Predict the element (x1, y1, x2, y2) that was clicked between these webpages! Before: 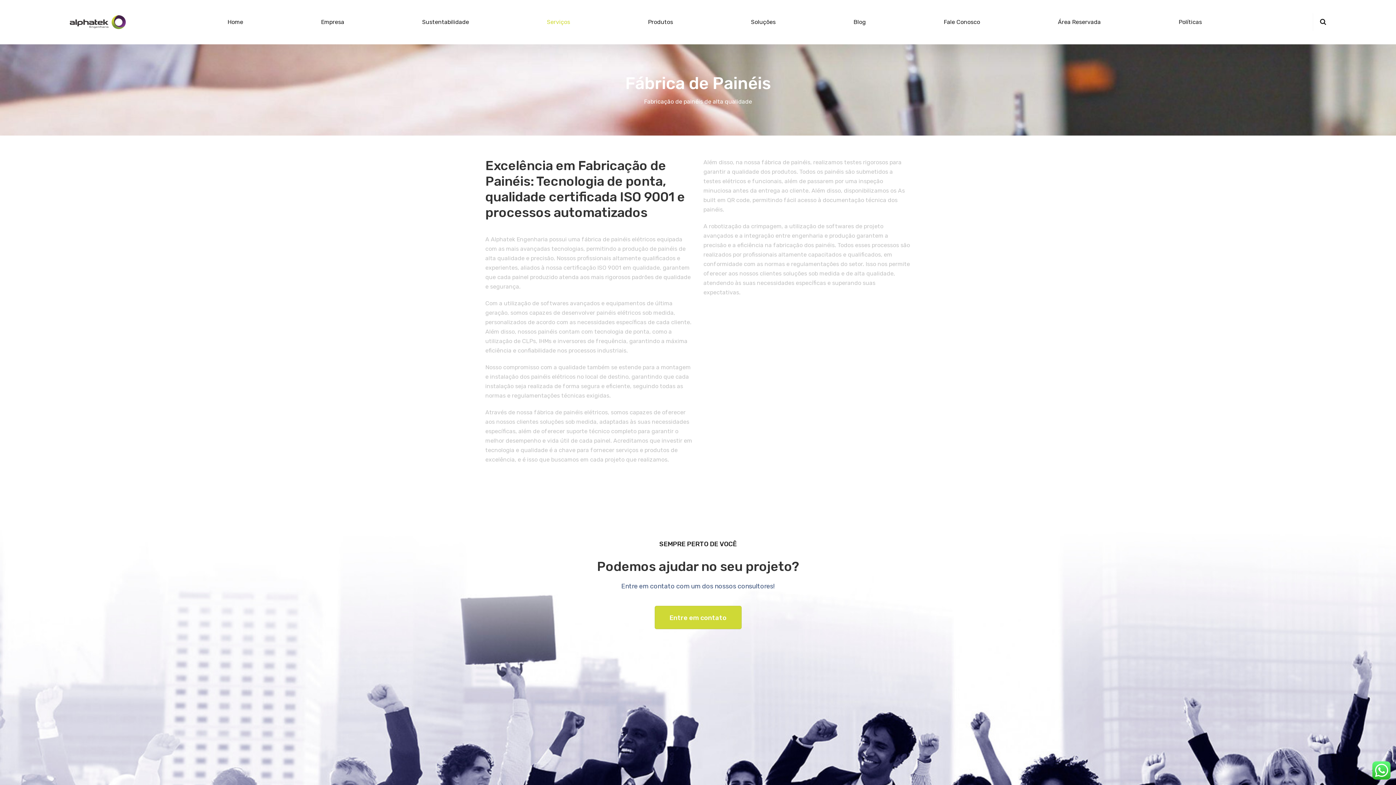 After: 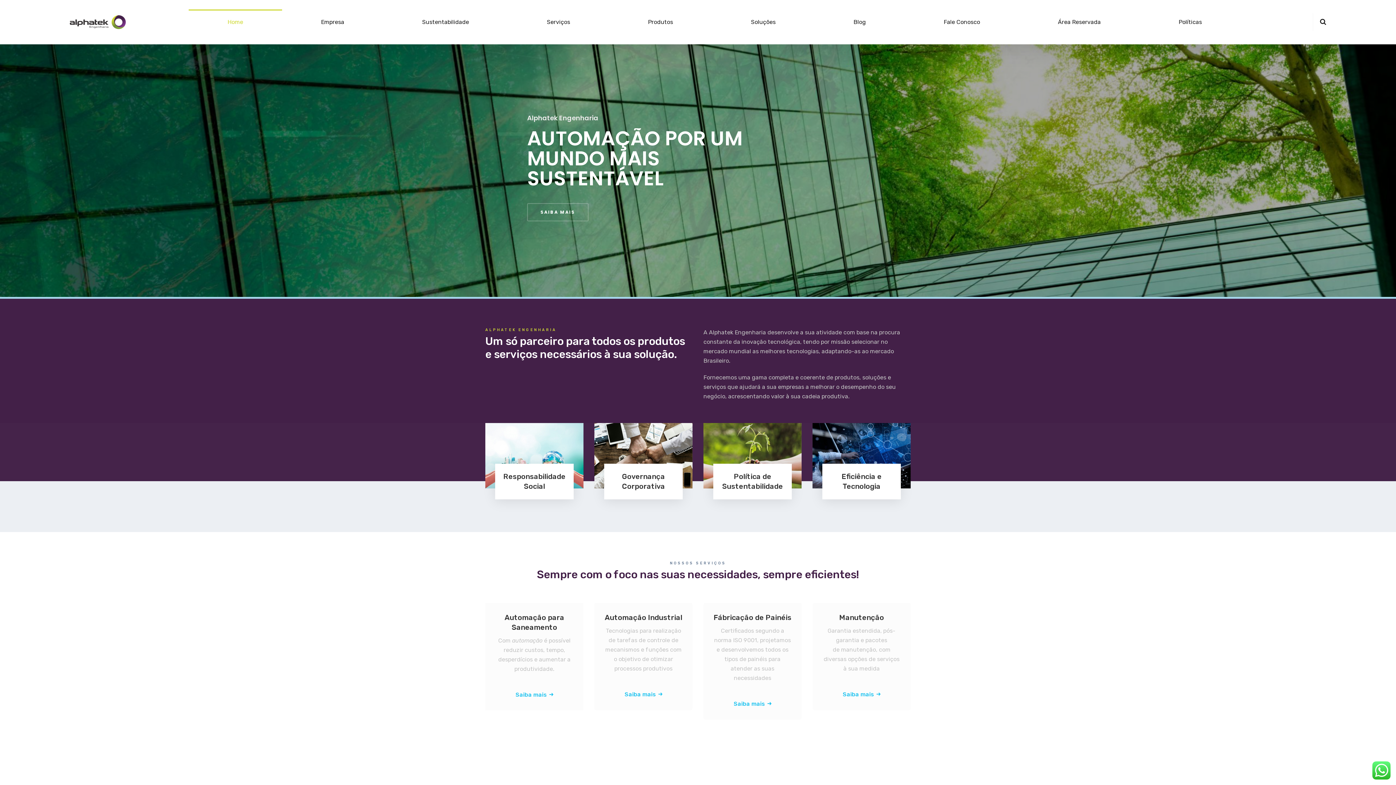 Action: bbox: (188, 10, 282, 34) label: Home